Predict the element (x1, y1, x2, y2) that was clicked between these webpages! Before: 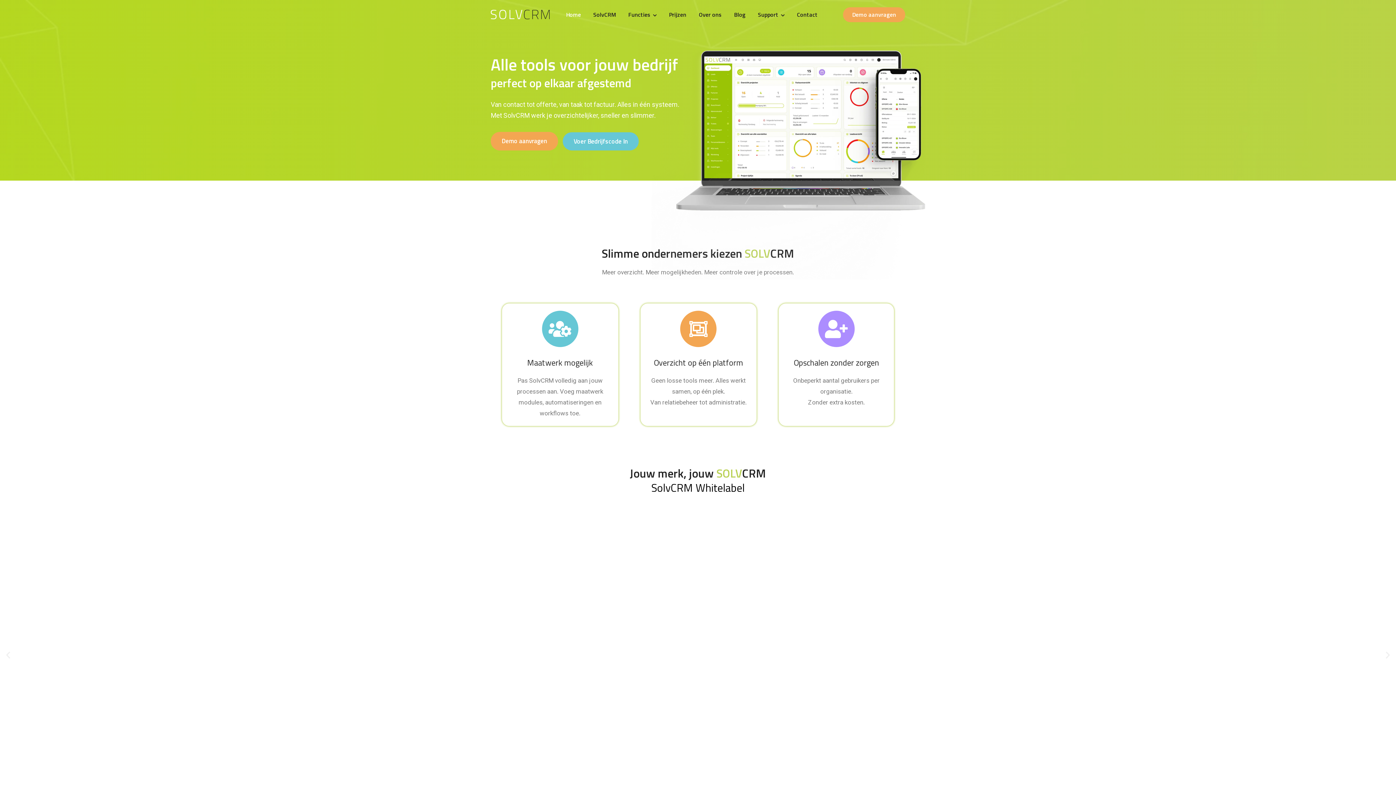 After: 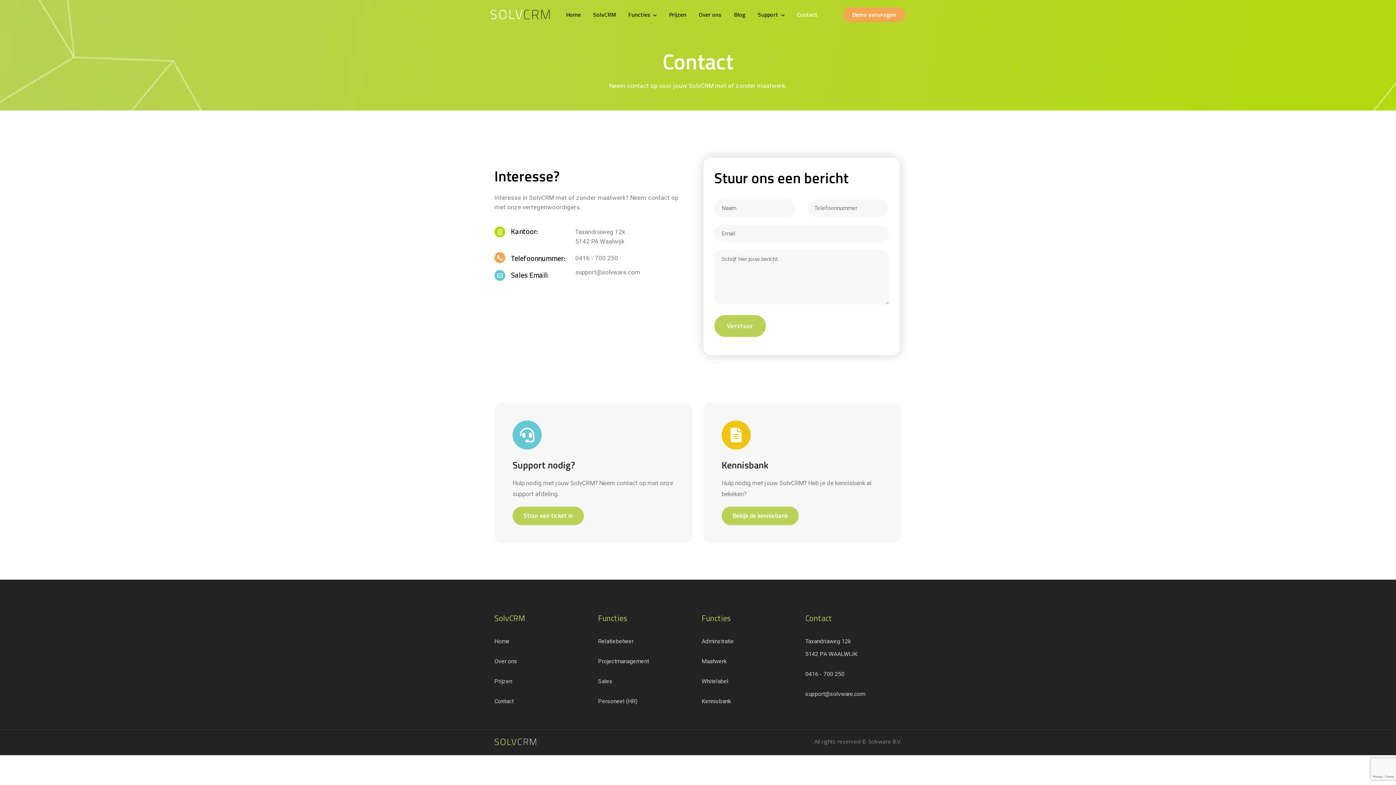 Action: label: Contact bbox: (797, 9, 817, 21)